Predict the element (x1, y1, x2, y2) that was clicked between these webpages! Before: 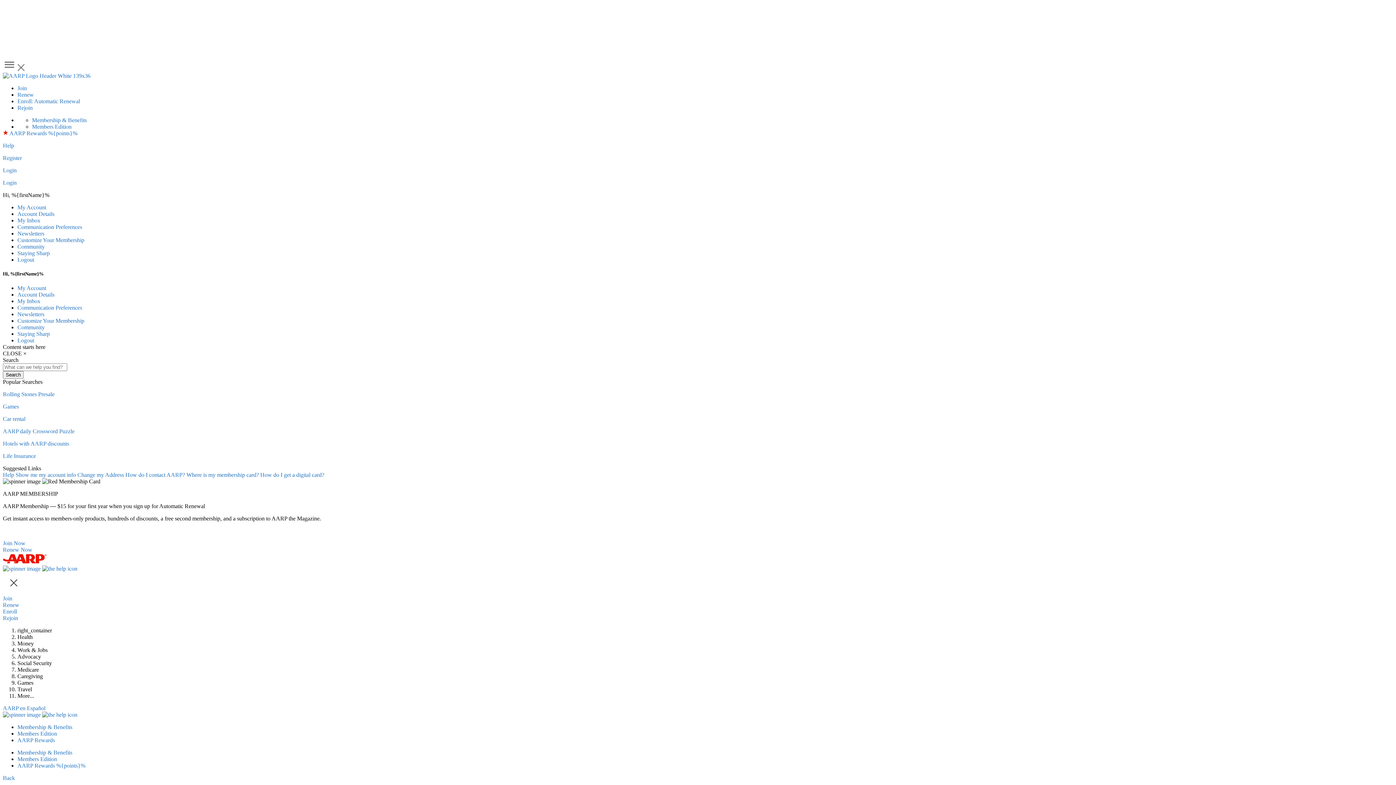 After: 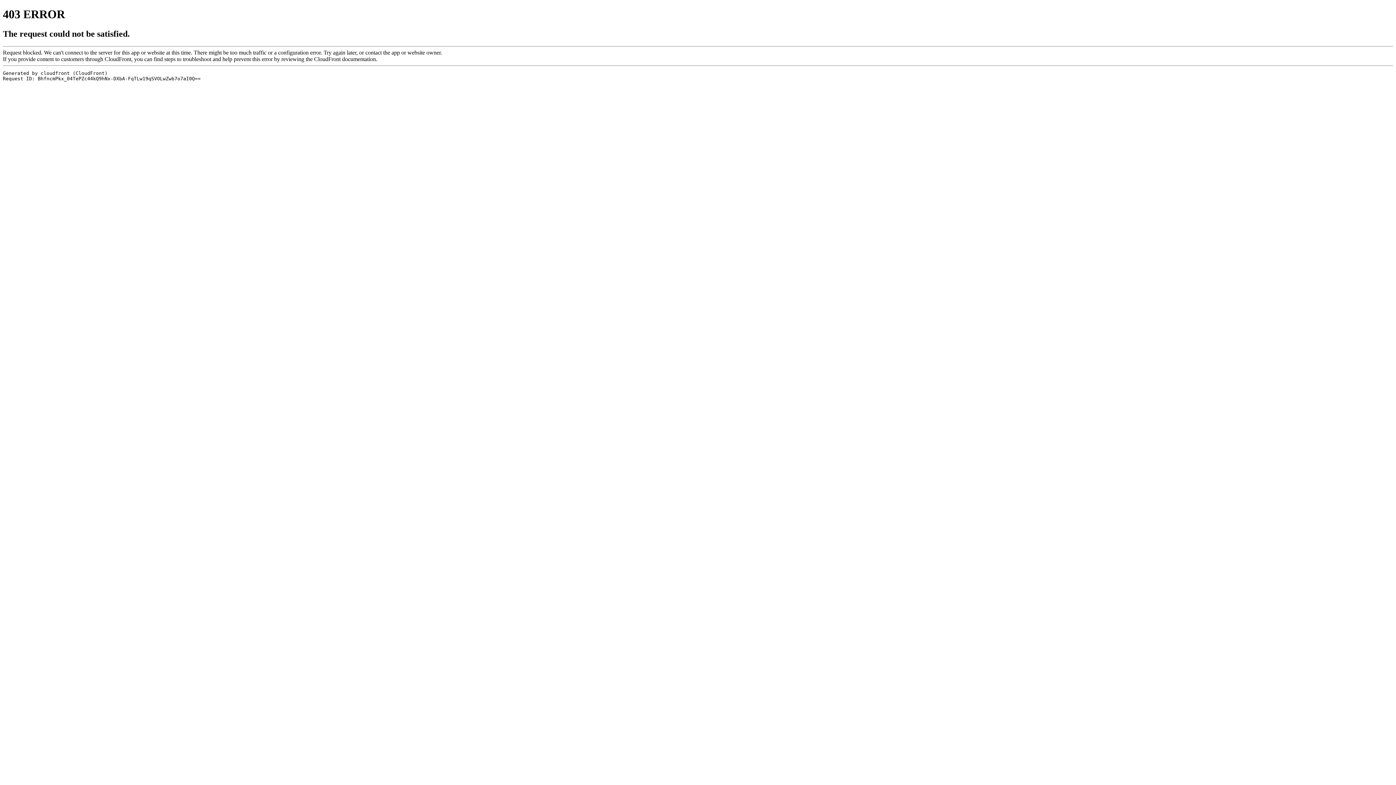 Action: label: Membership & Benefits bbox: (32, 117, 86, 123)